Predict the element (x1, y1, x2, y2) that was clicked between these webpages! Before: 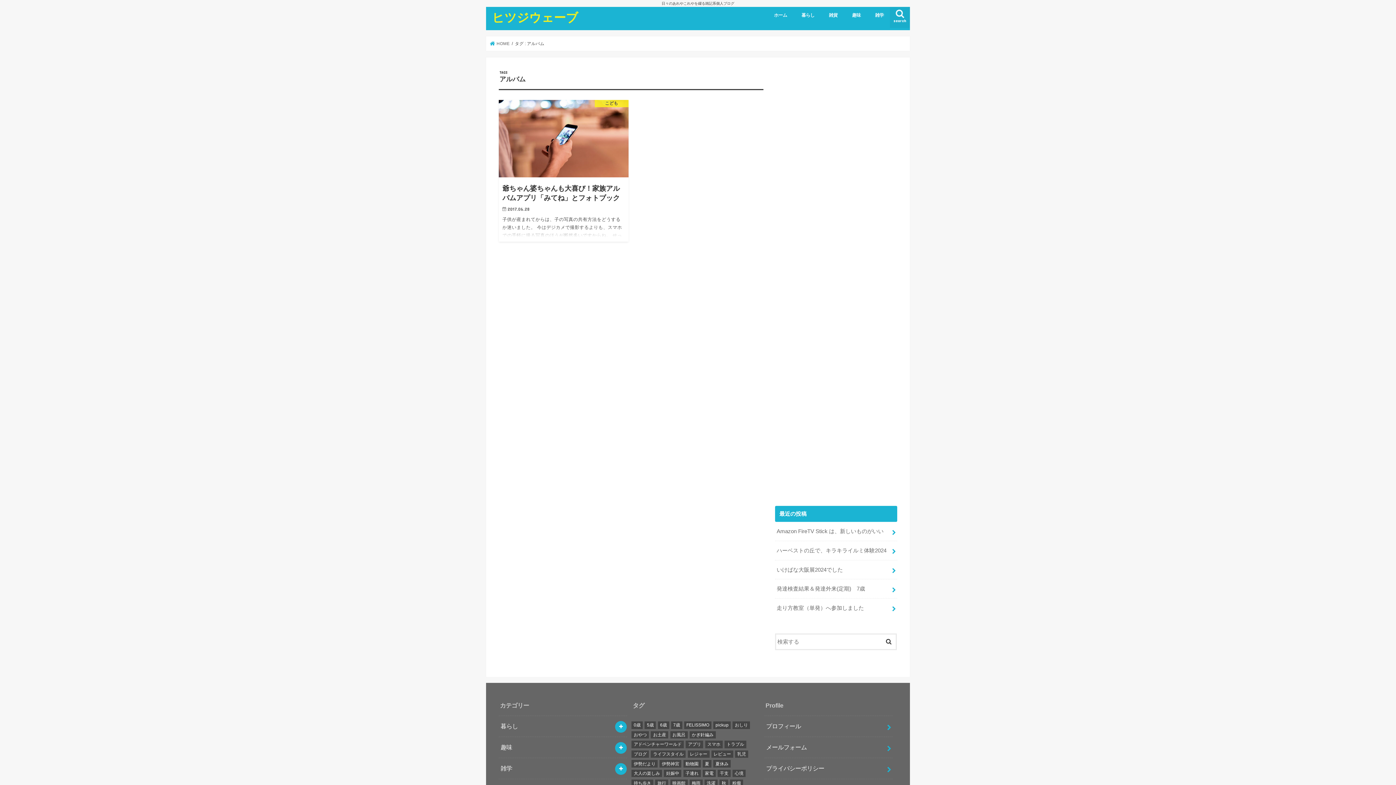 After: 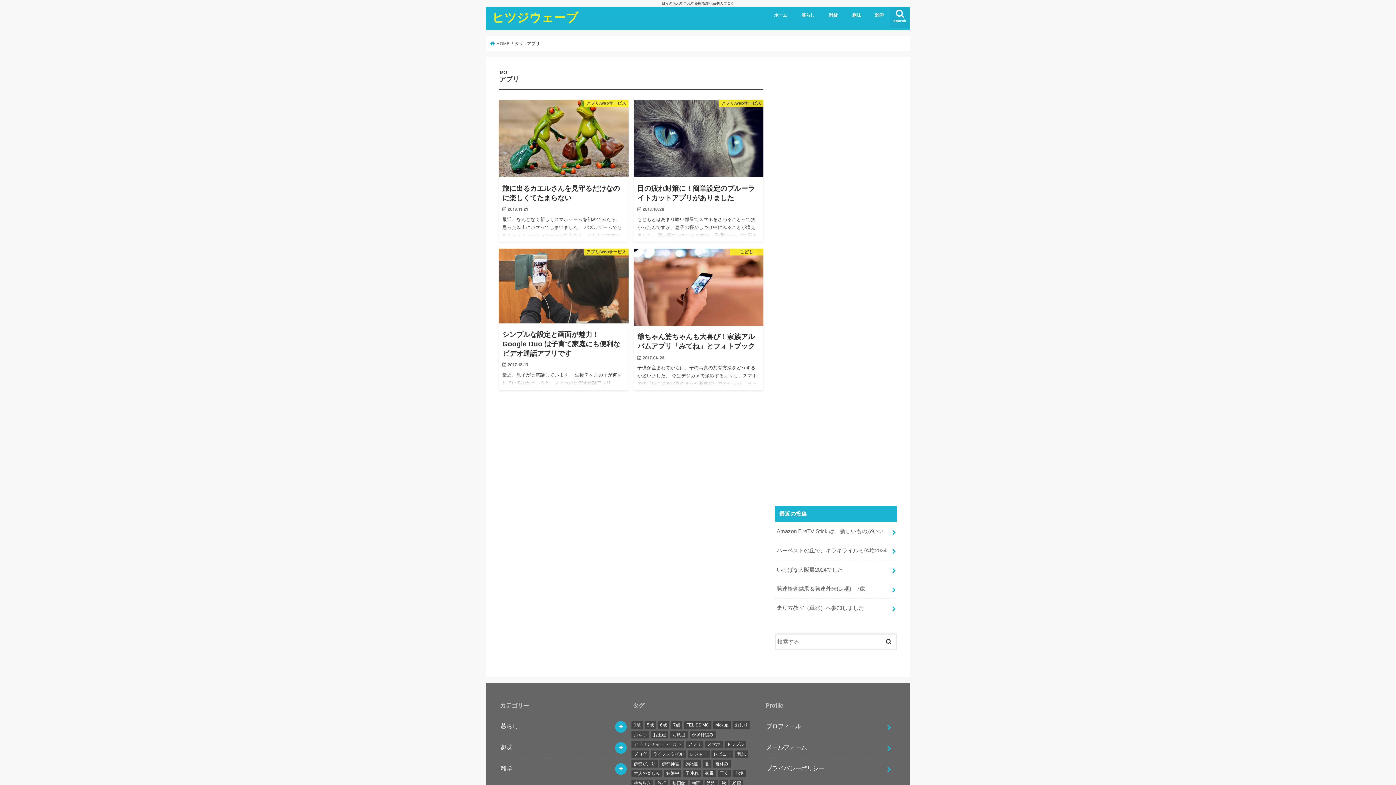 Action: bbox: (685, 741, 703, 748) label: アプリ (4個の項目)